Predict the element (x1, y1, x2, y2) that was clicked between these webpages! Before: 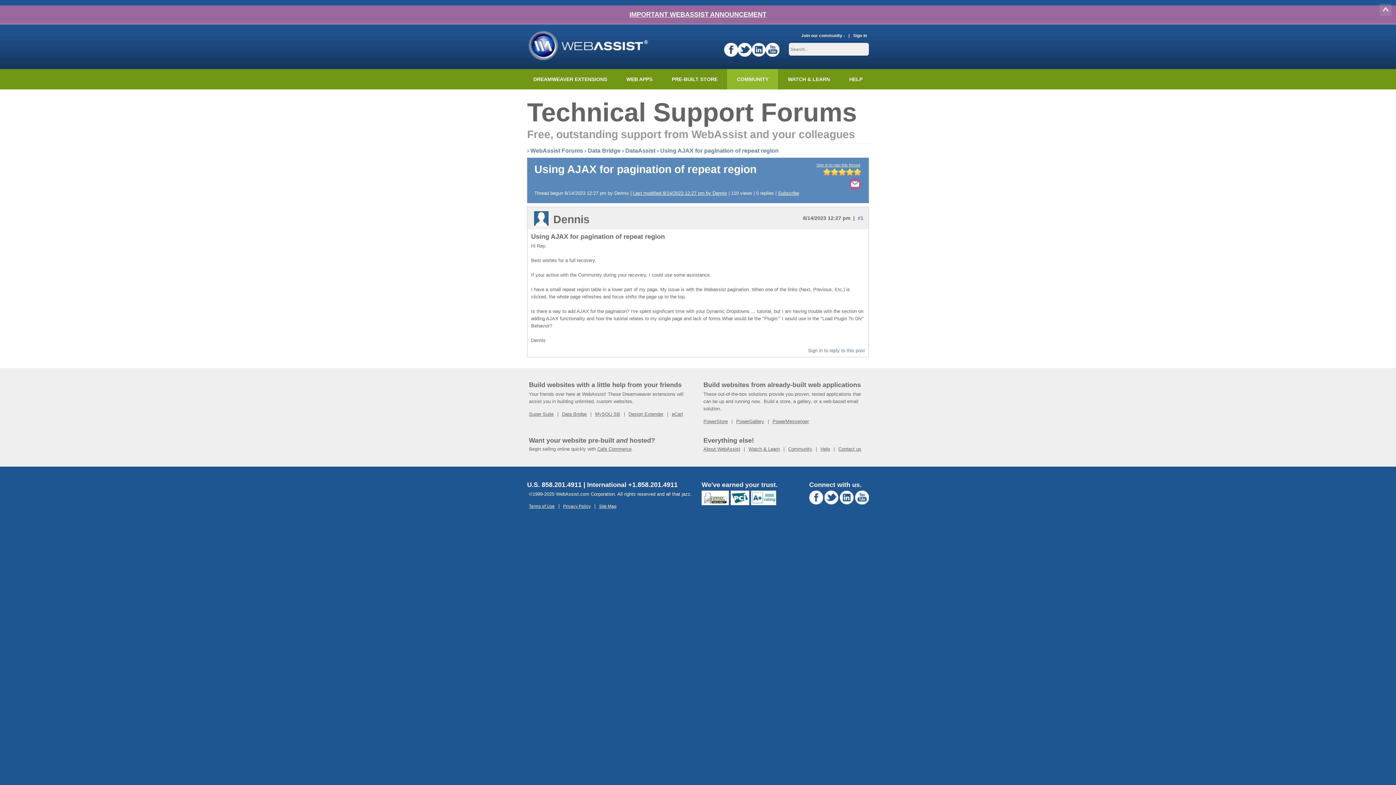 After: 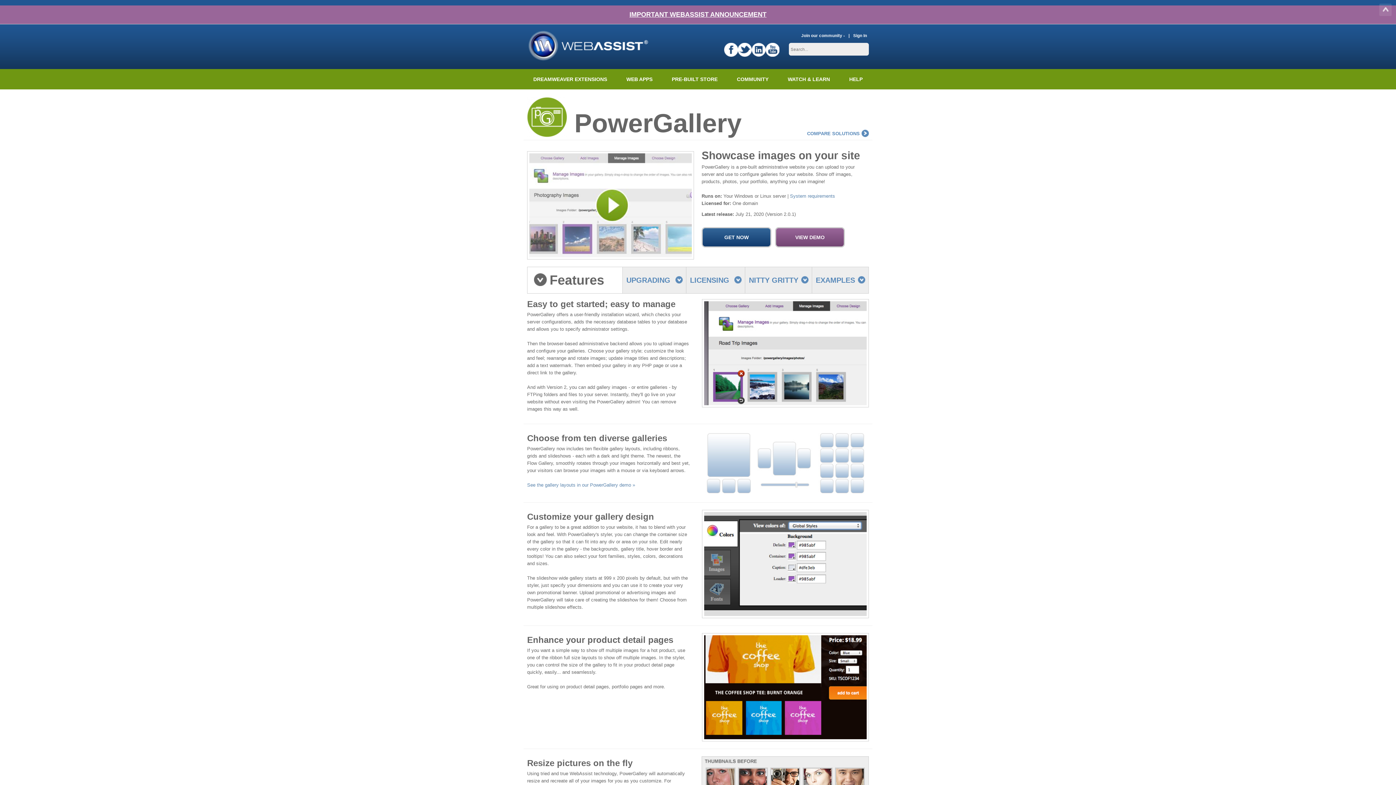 Action: label: PowerGallery bbox: (736, 418, 764, 424)